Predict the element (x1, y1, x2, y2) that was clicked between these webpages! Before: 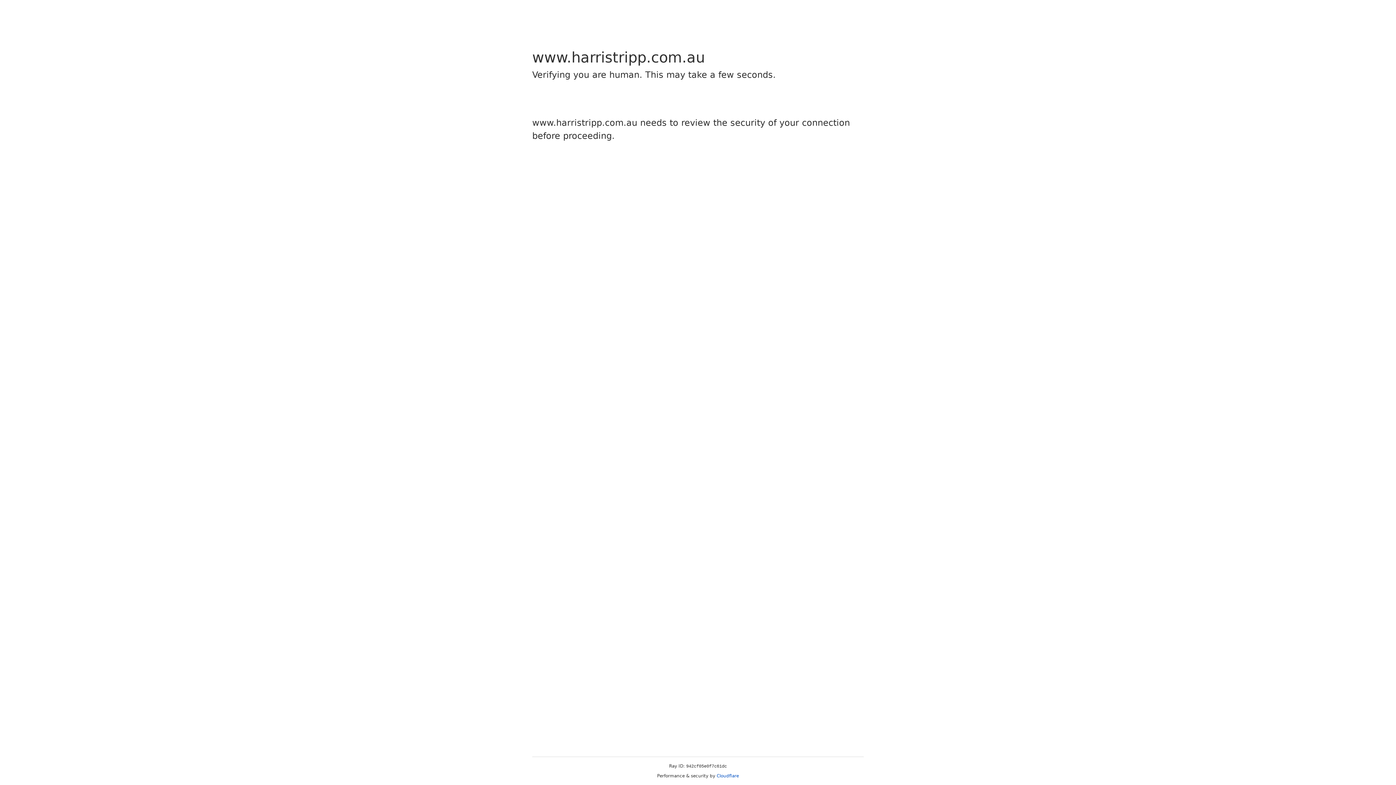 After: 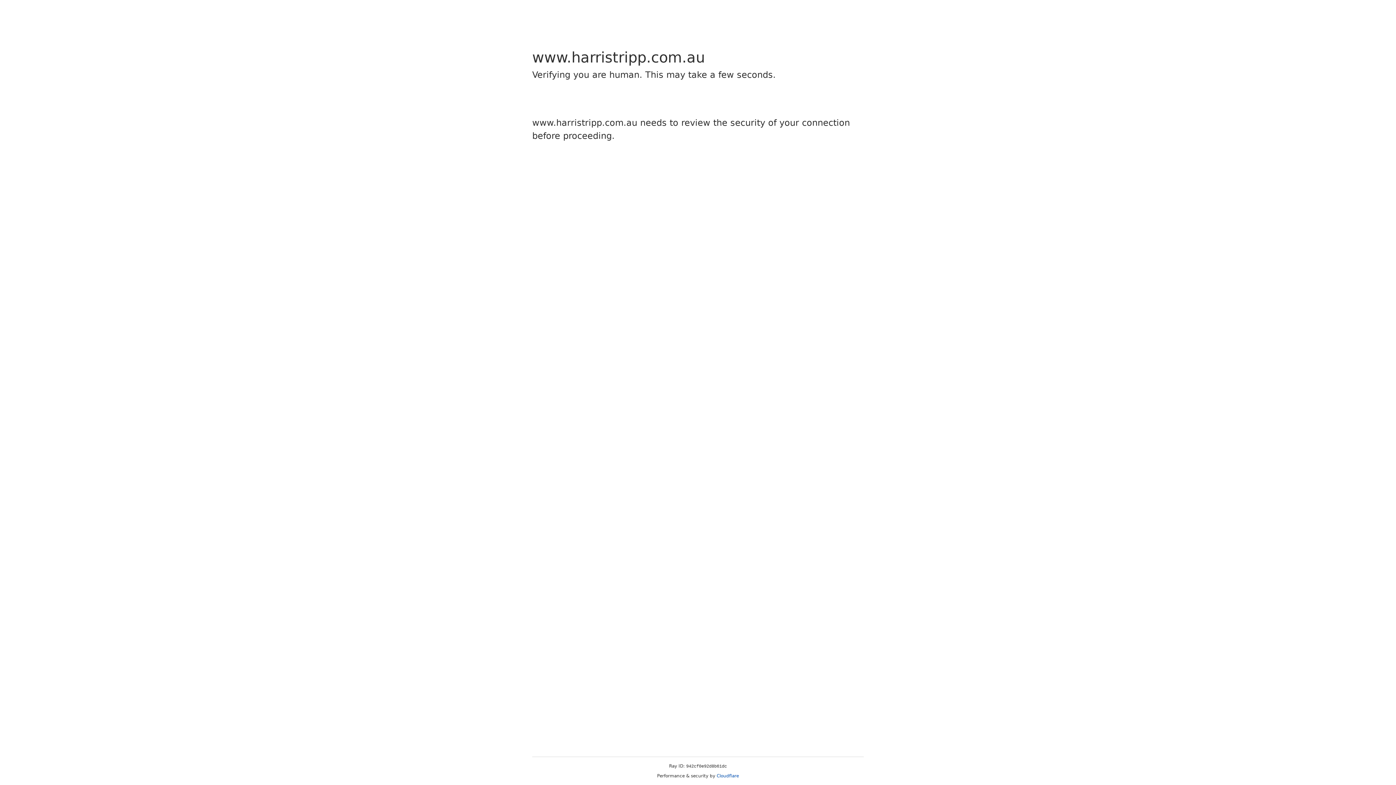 Action: bbox: (716, 773, 739, 778) label: Cloudflare